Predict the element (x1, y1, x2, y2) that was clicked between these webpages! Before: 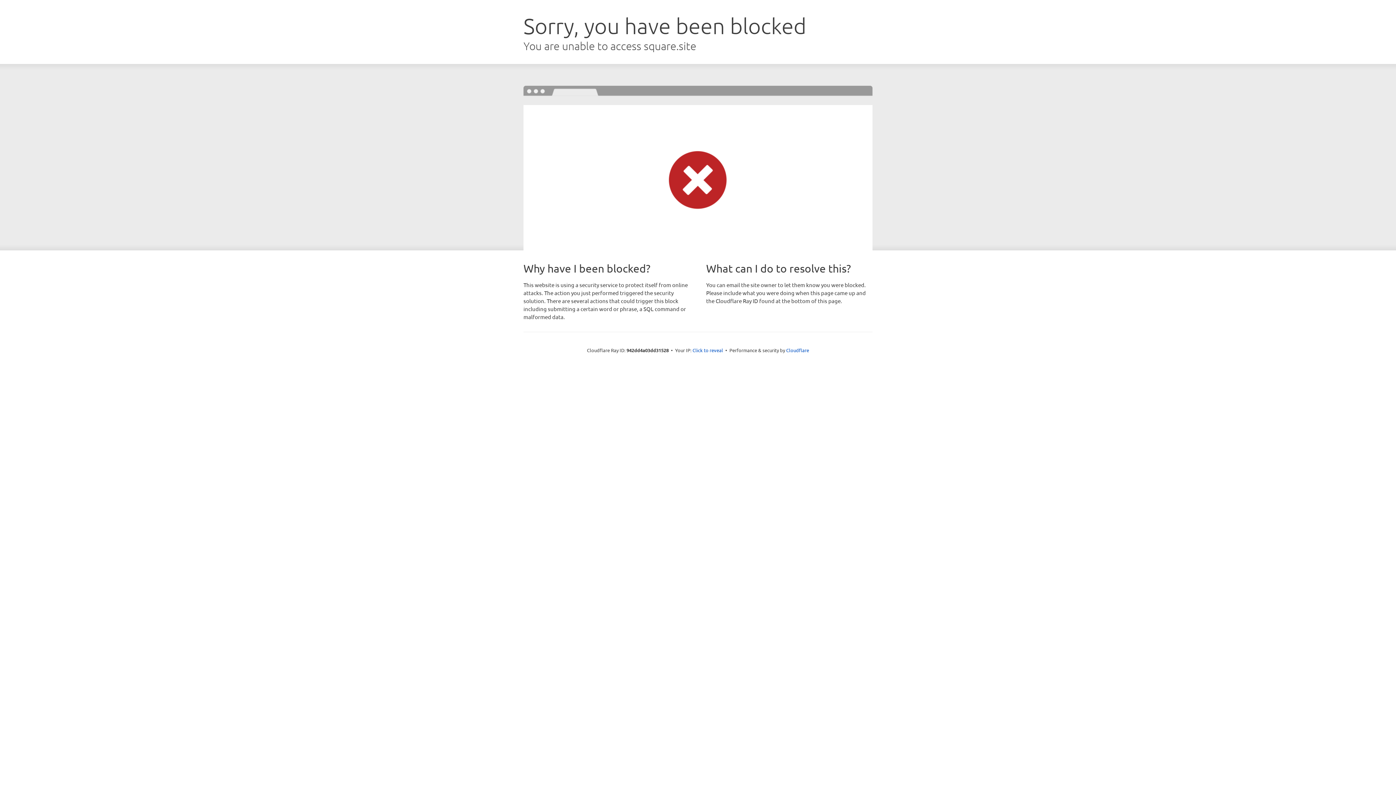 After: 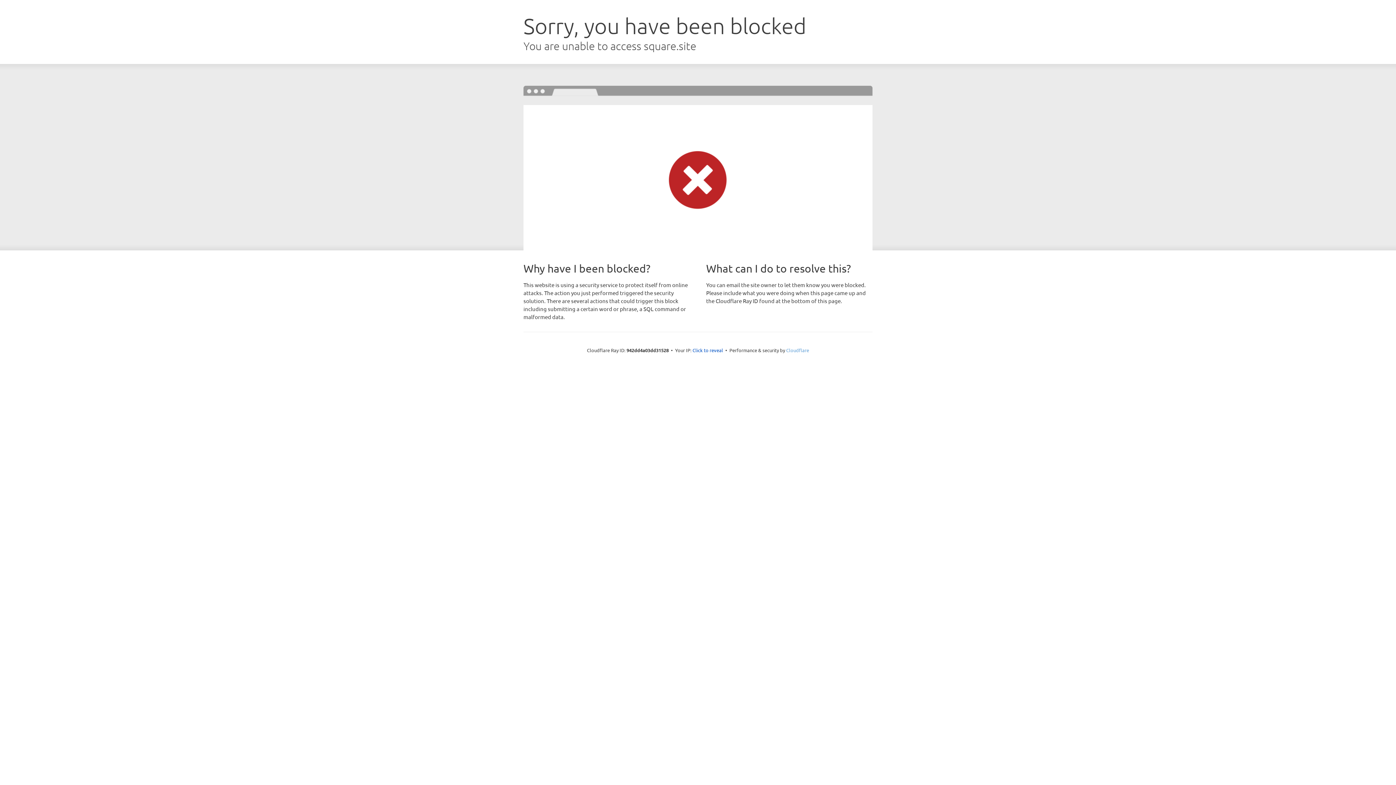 Action: label: Cloudflare bbox: (786, 347, 809, 353)